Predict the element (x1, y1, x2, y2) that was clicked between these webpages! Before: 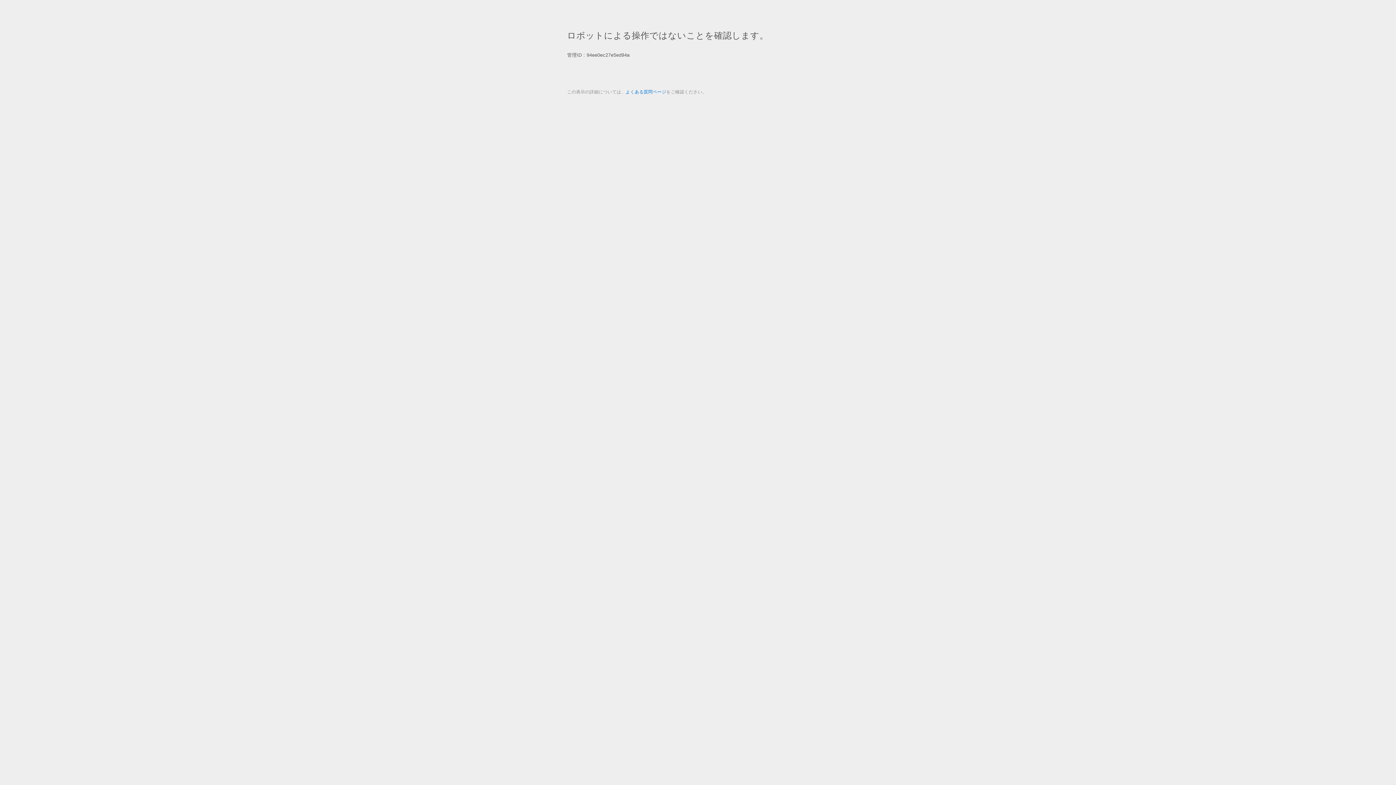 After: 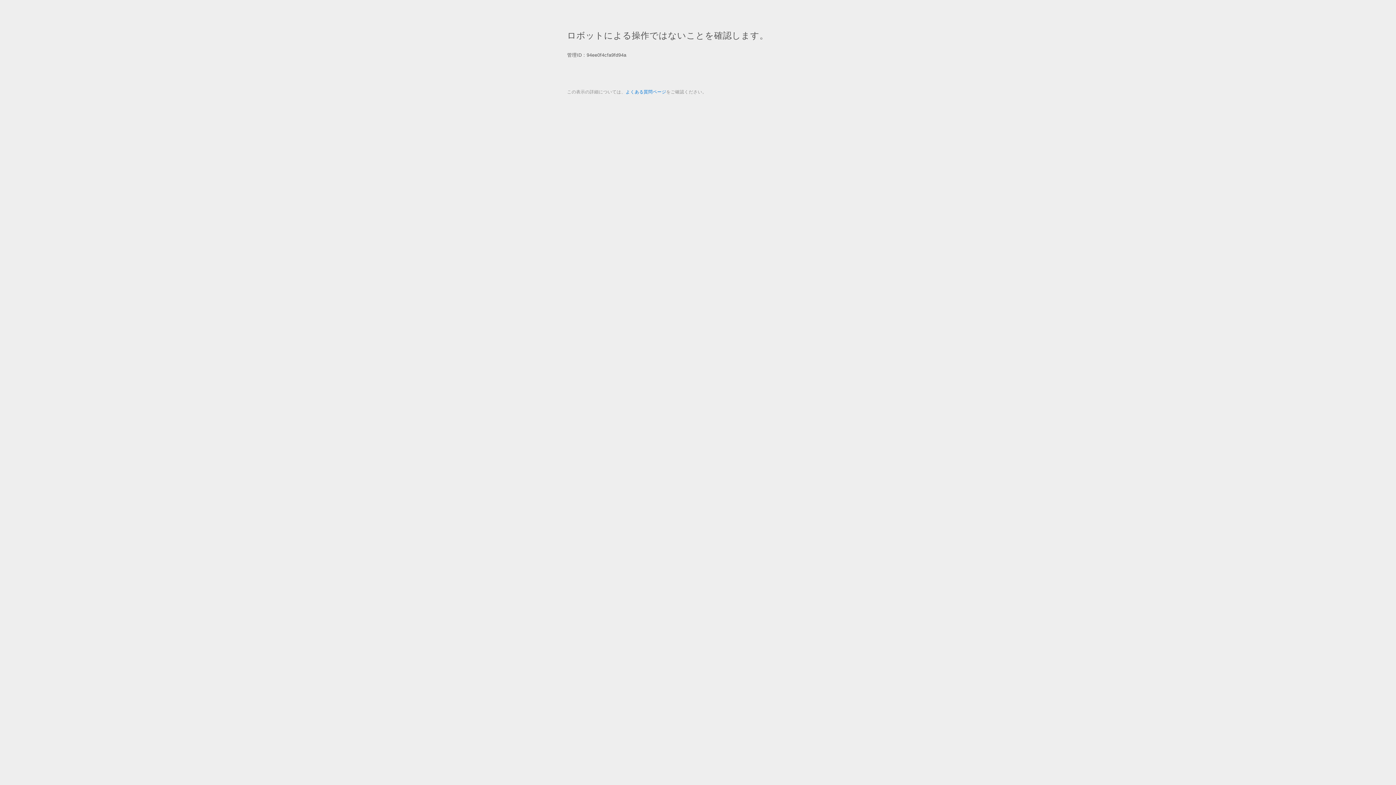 Action: bbox: (625, 89, 666, 94) label: よくある質問ページ